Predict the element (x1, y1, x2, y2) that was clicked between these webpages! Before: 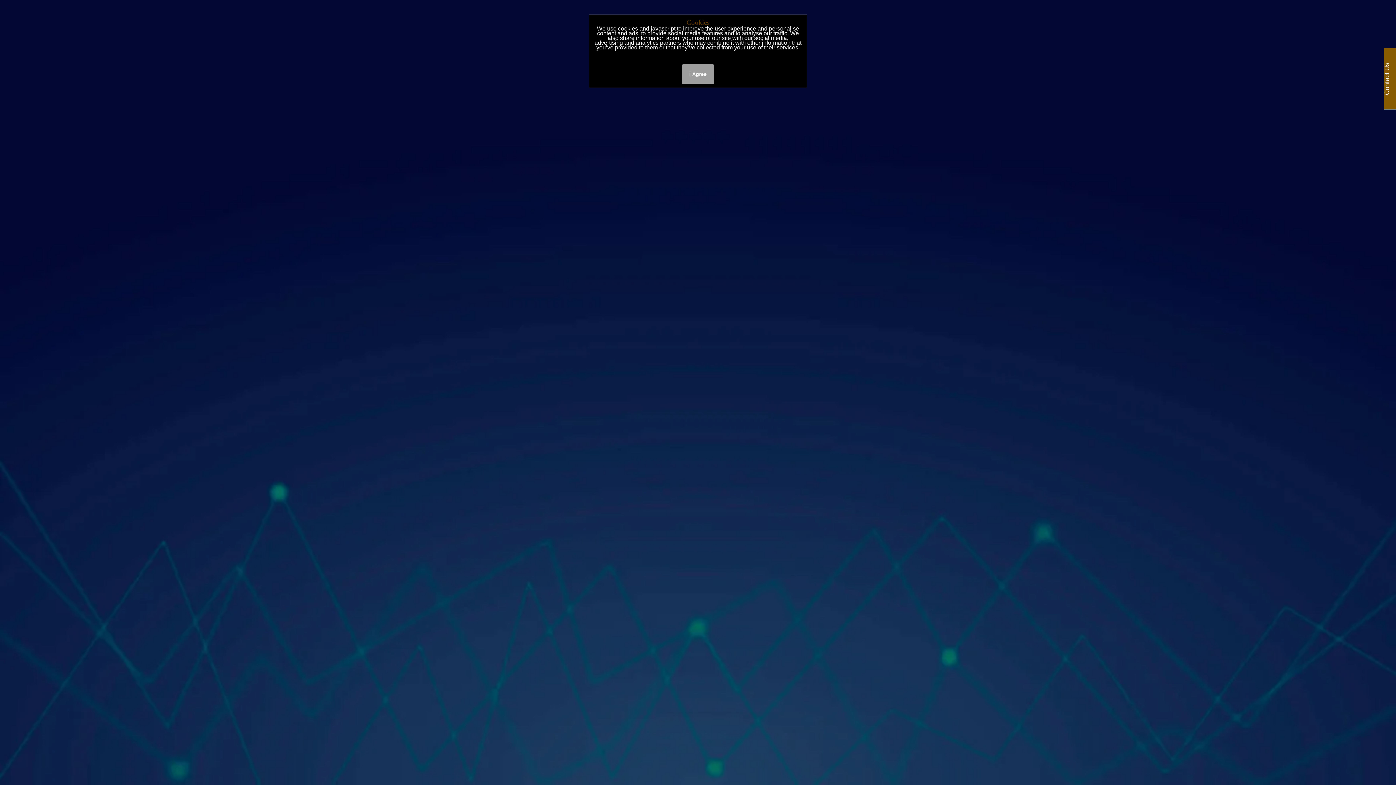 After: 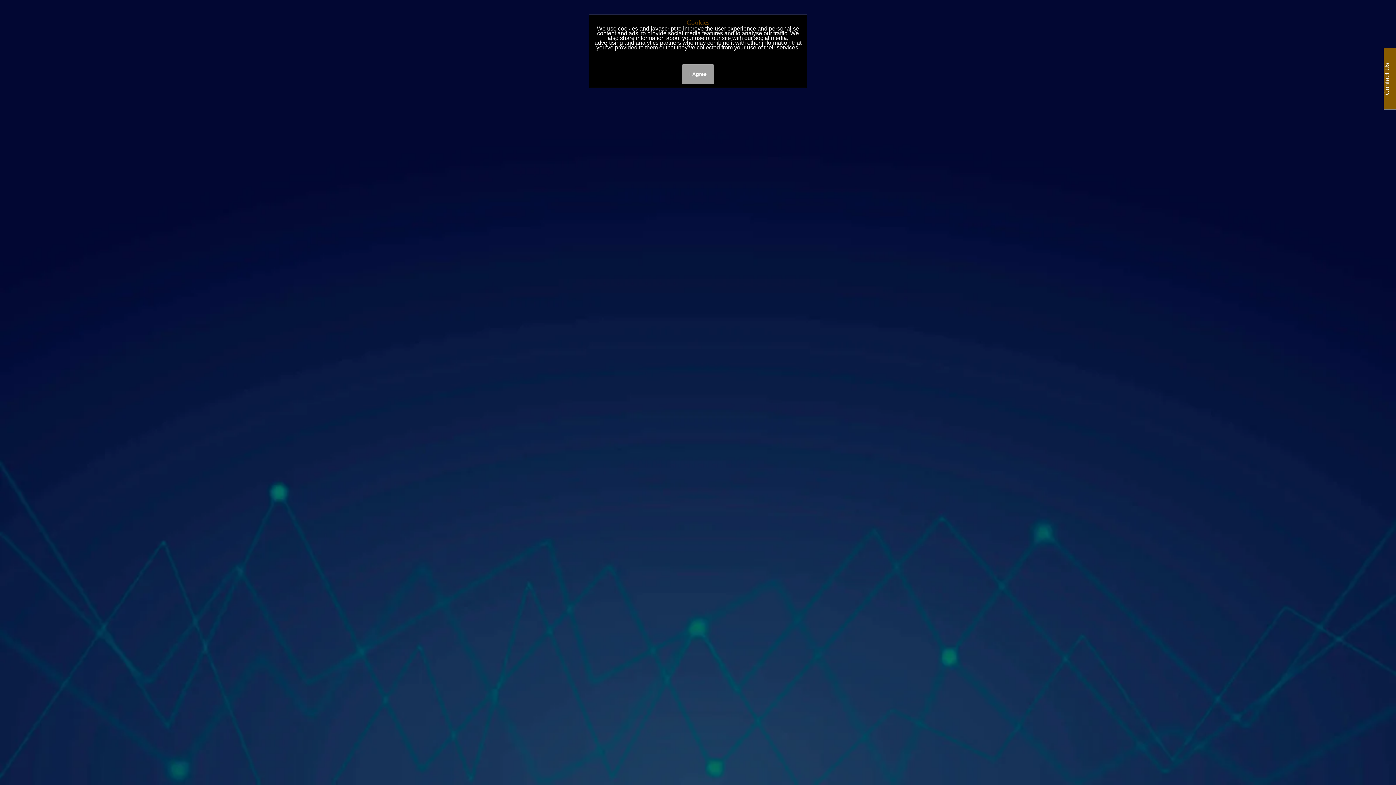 Action: bbox: (682, 64, 714, 84) label: I Agree